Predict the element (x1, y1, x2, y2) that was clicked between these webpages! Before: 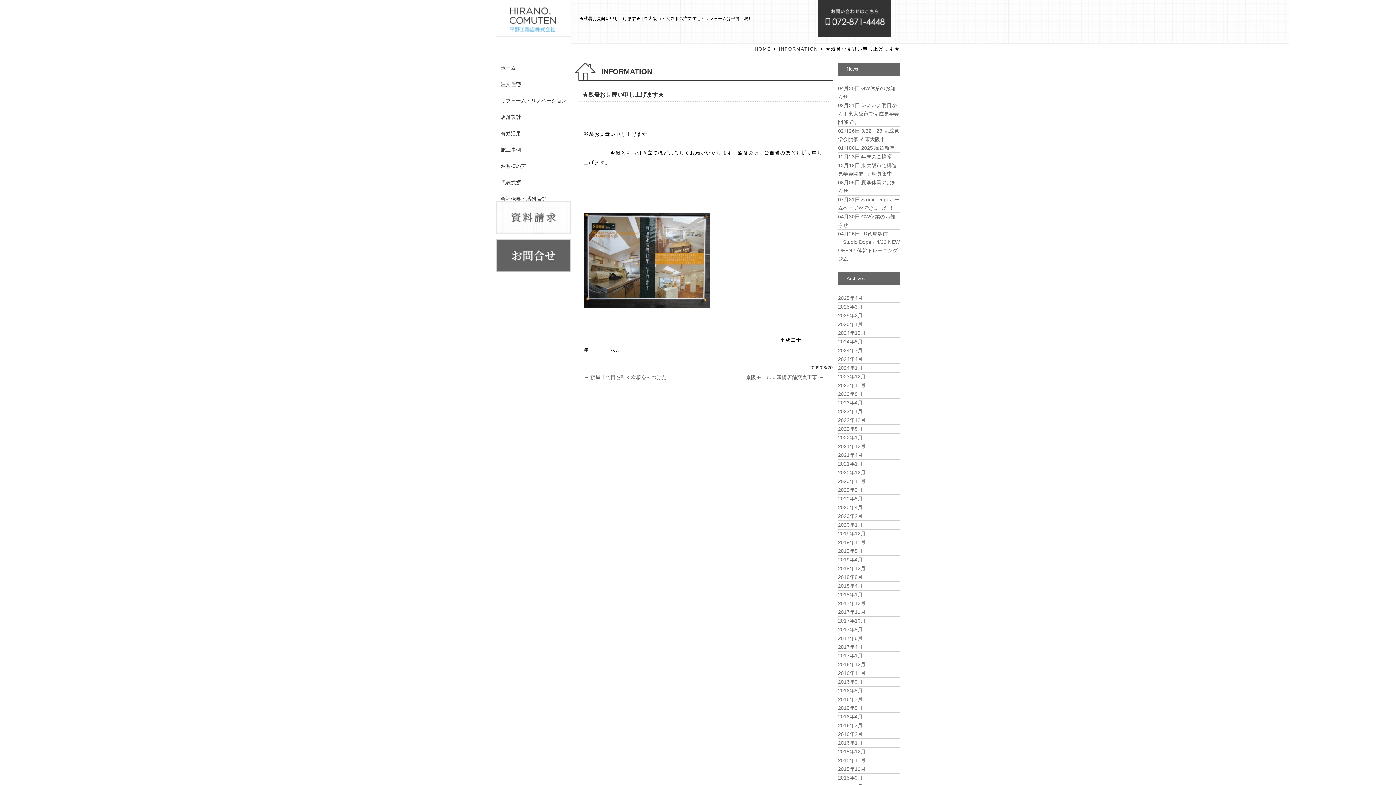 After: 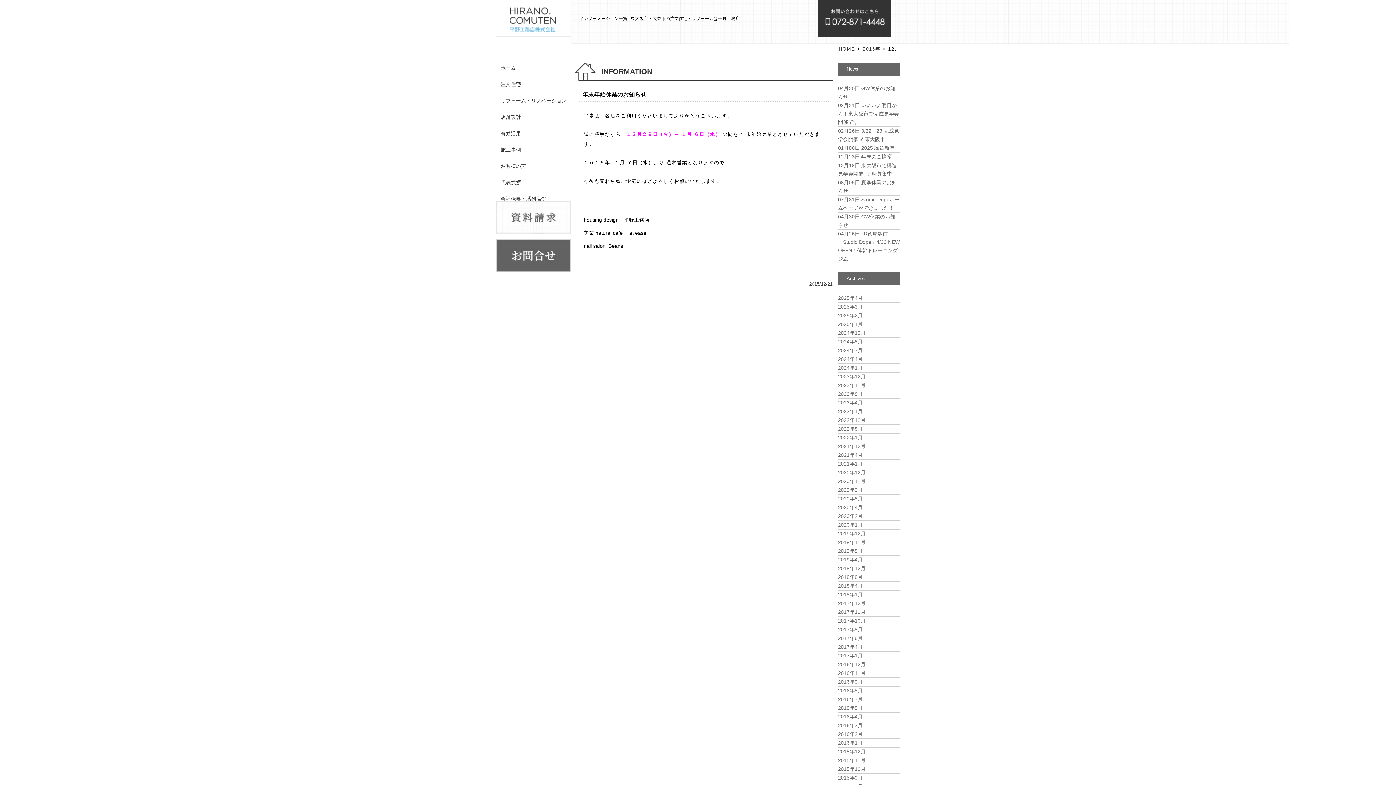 Action: label: 2015年12月 bbox: (838, 749, 865, 754)